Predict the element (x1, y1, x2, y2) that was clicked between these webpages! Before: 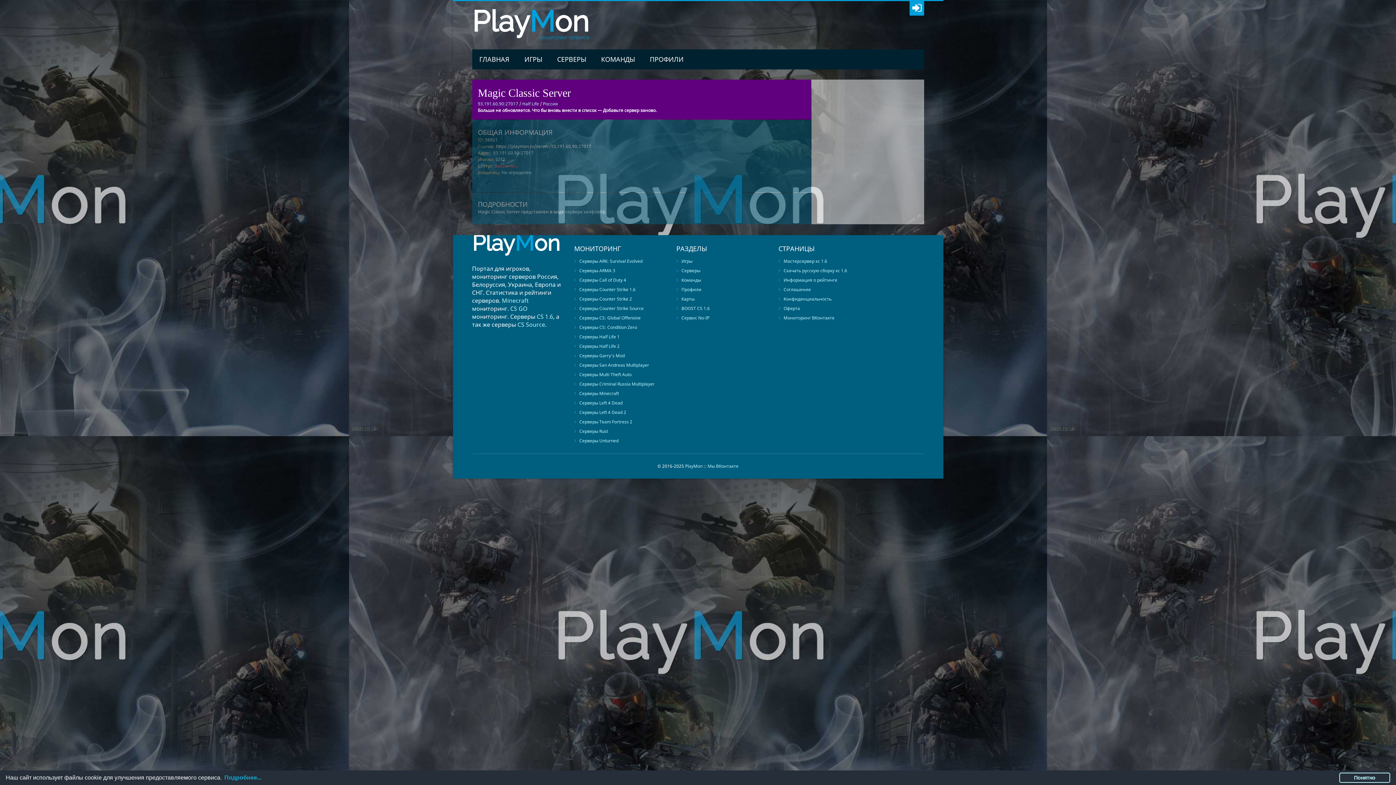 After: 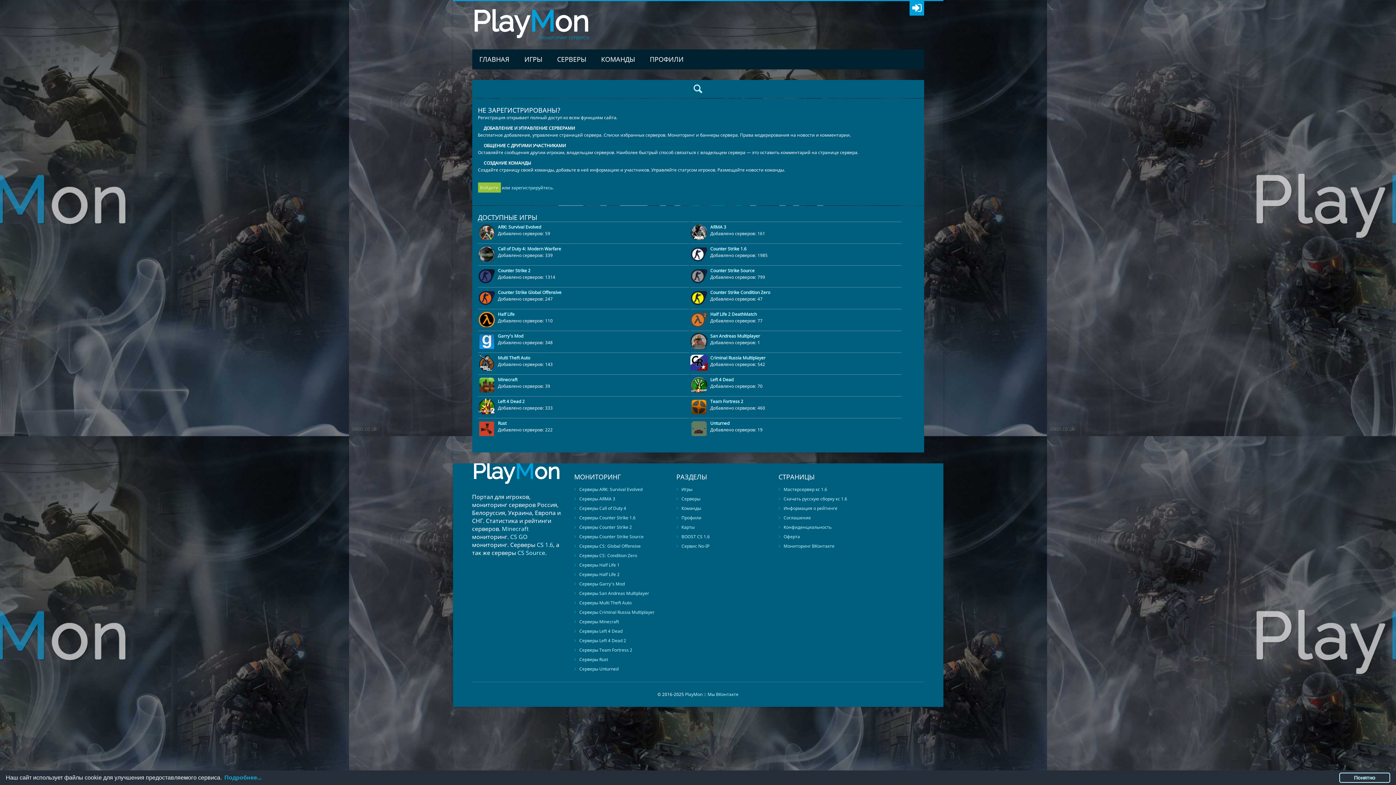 Action: label: ИГРЫ bbox: (517, 49, 549, 69)